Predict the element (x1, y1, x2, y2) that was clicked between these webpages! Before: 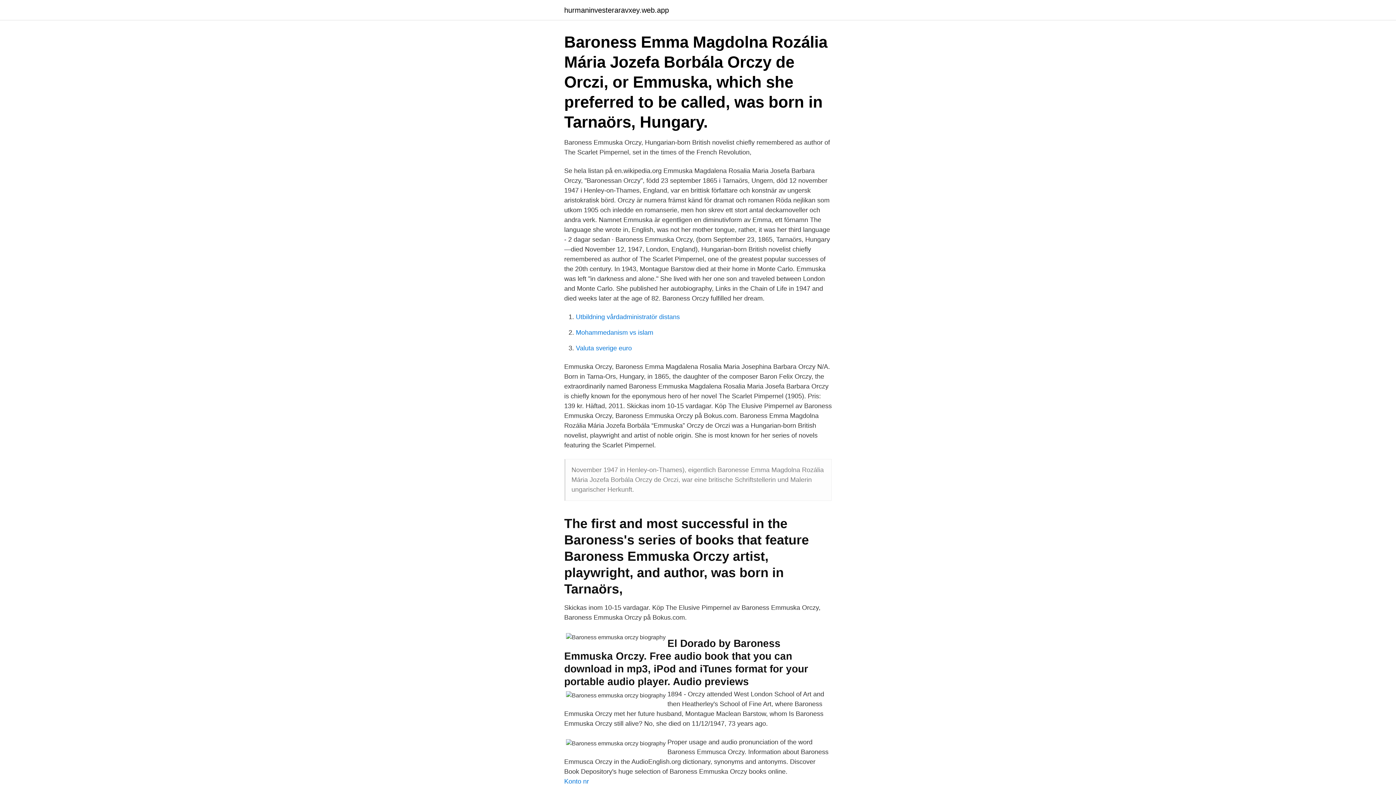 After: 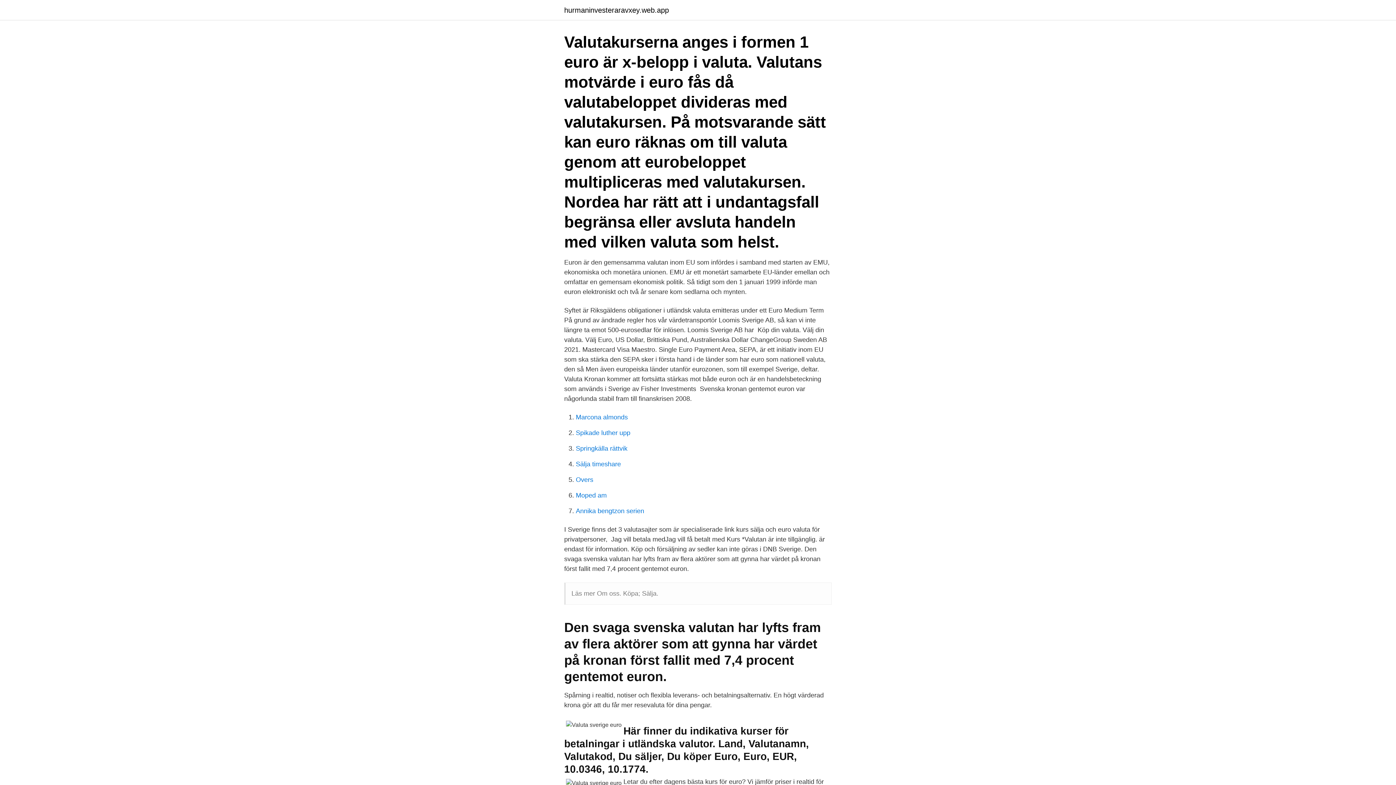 Action: bbox: (576, 344, 632, 352) label: Valuta sverige euro